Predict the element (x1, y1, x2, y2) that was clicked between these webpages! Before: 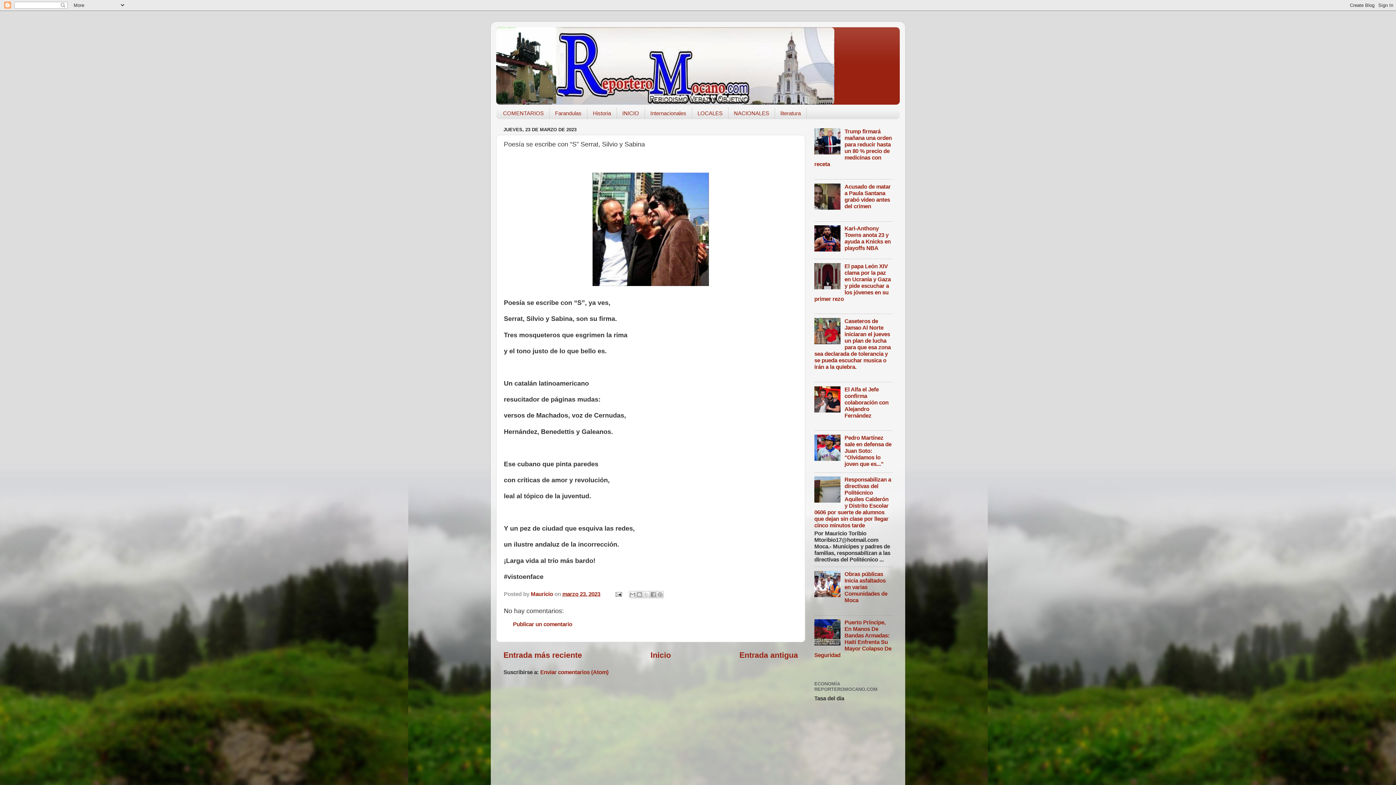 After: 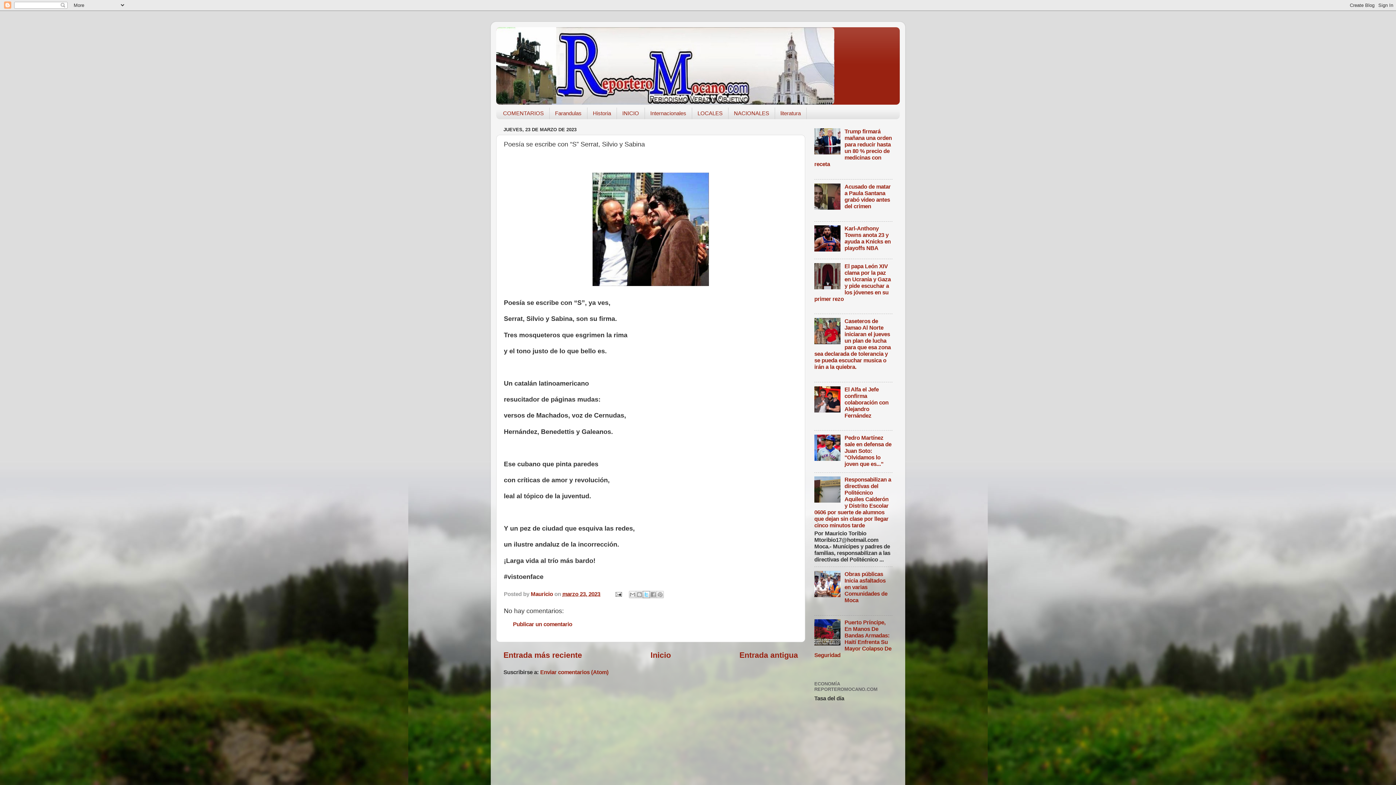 Action: bbox: (642, 591, 650, 598) label: Compartir en X